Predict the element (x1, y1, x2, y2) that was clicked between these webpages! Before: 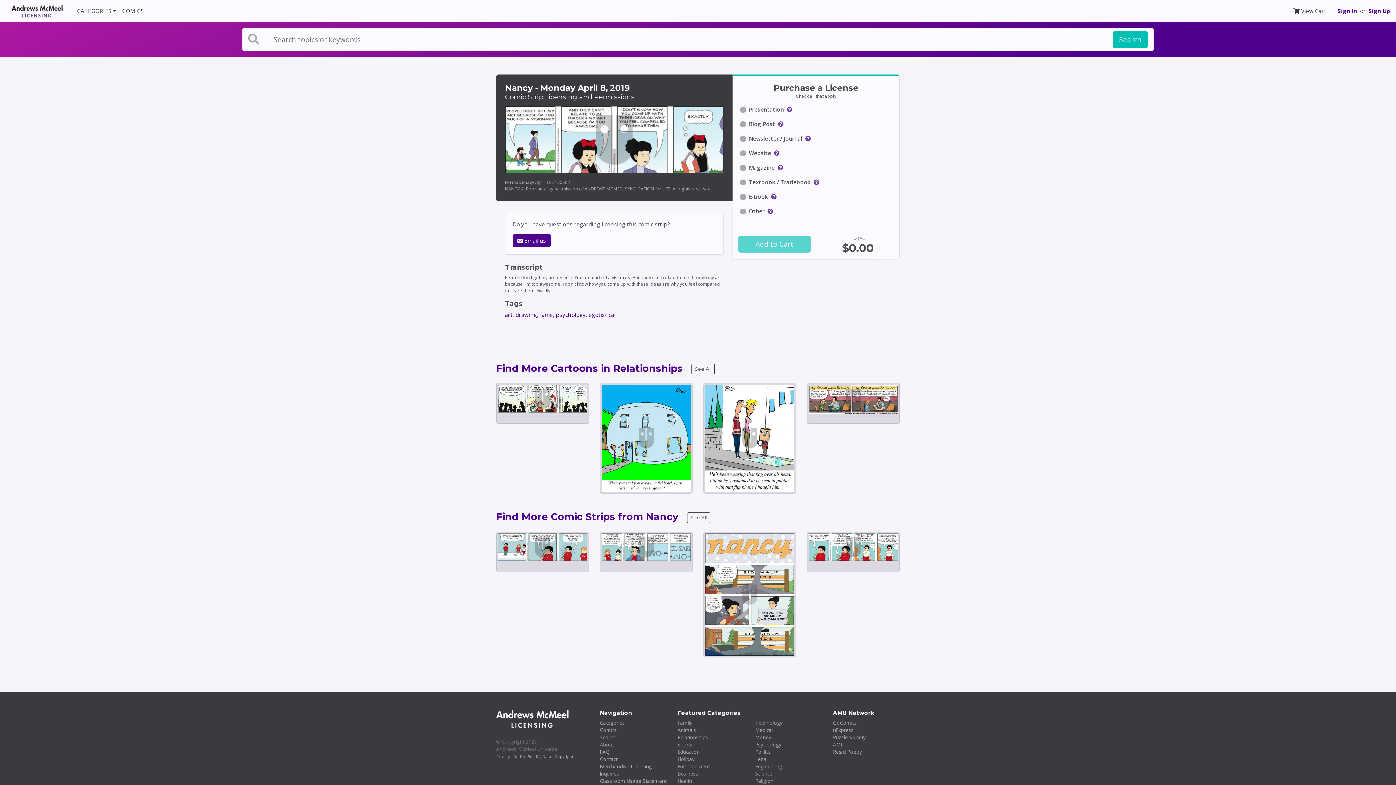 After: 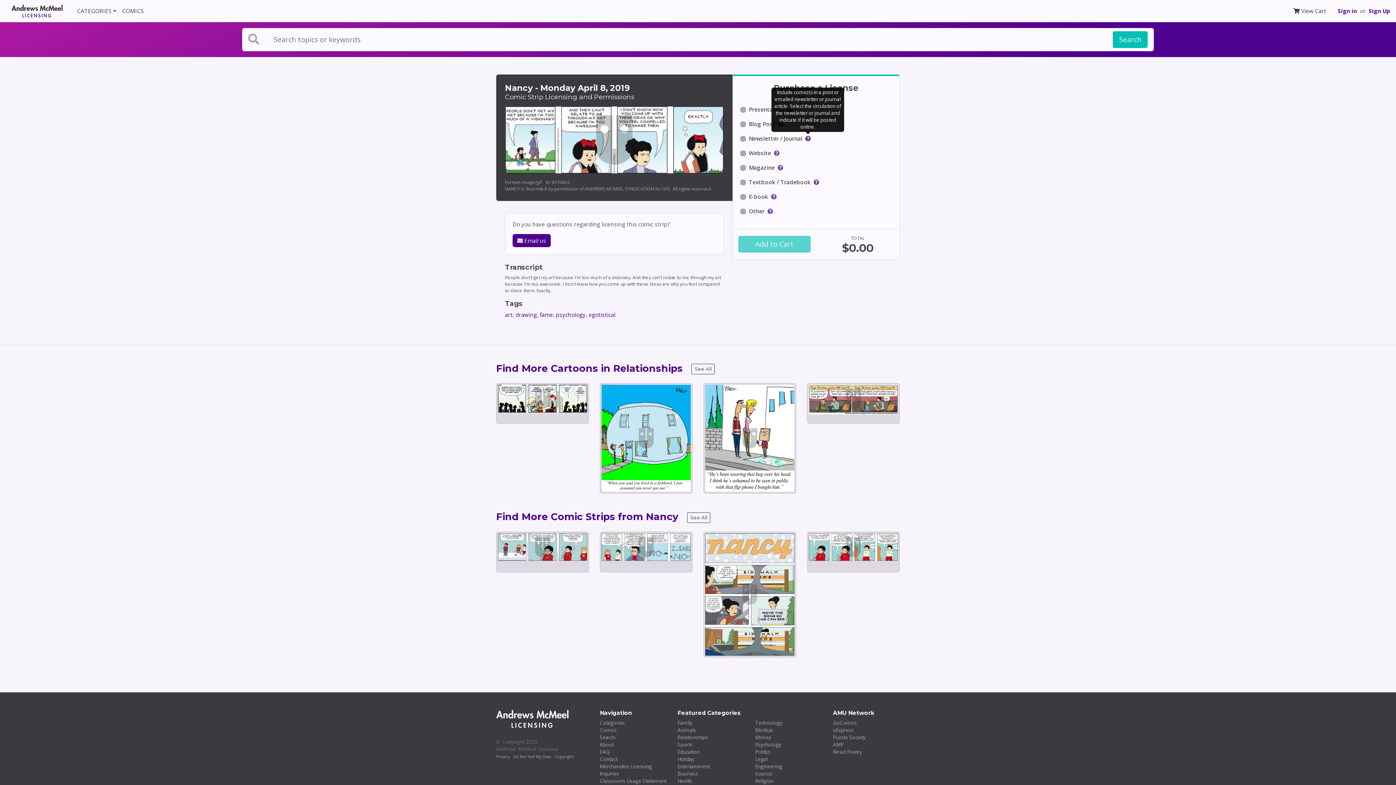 Action: bbox: (805, 134, 810, 142)